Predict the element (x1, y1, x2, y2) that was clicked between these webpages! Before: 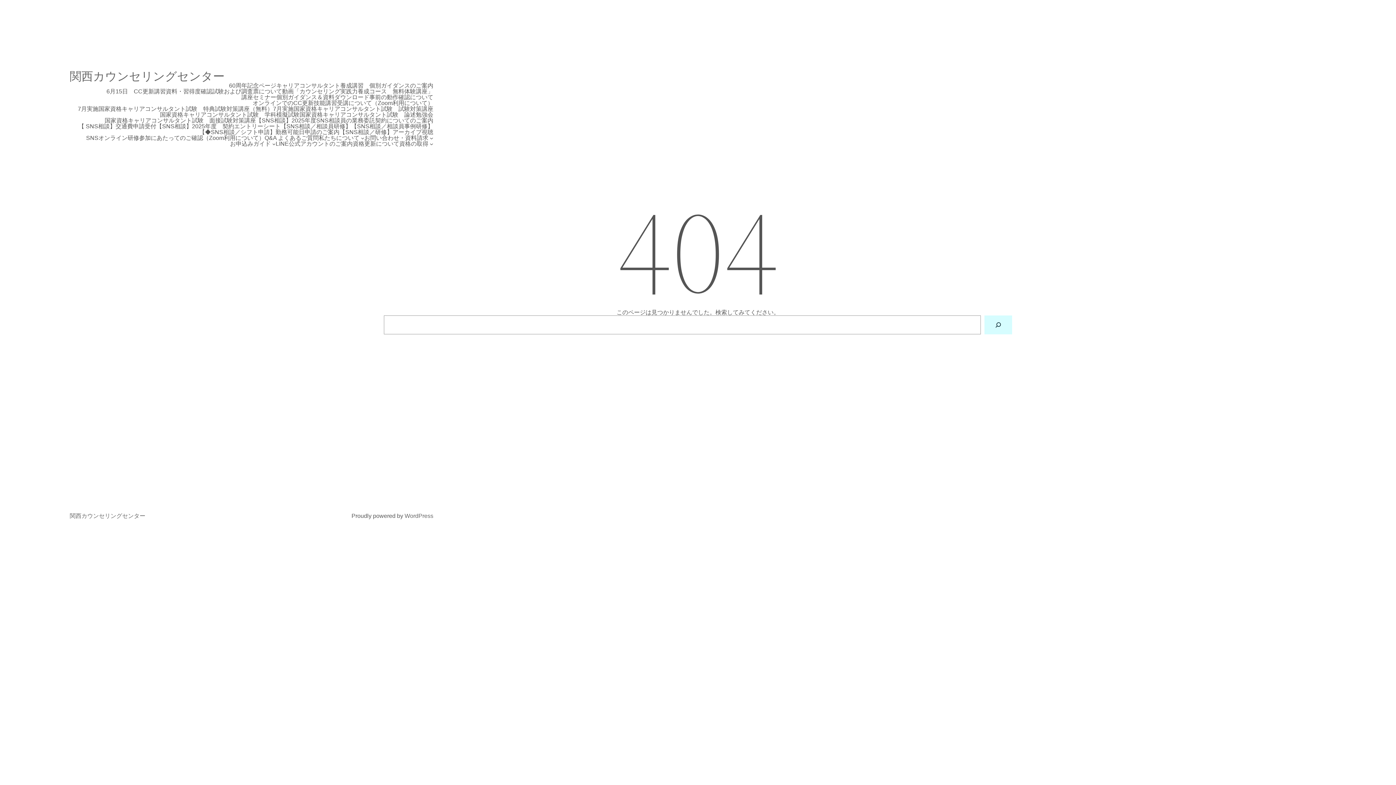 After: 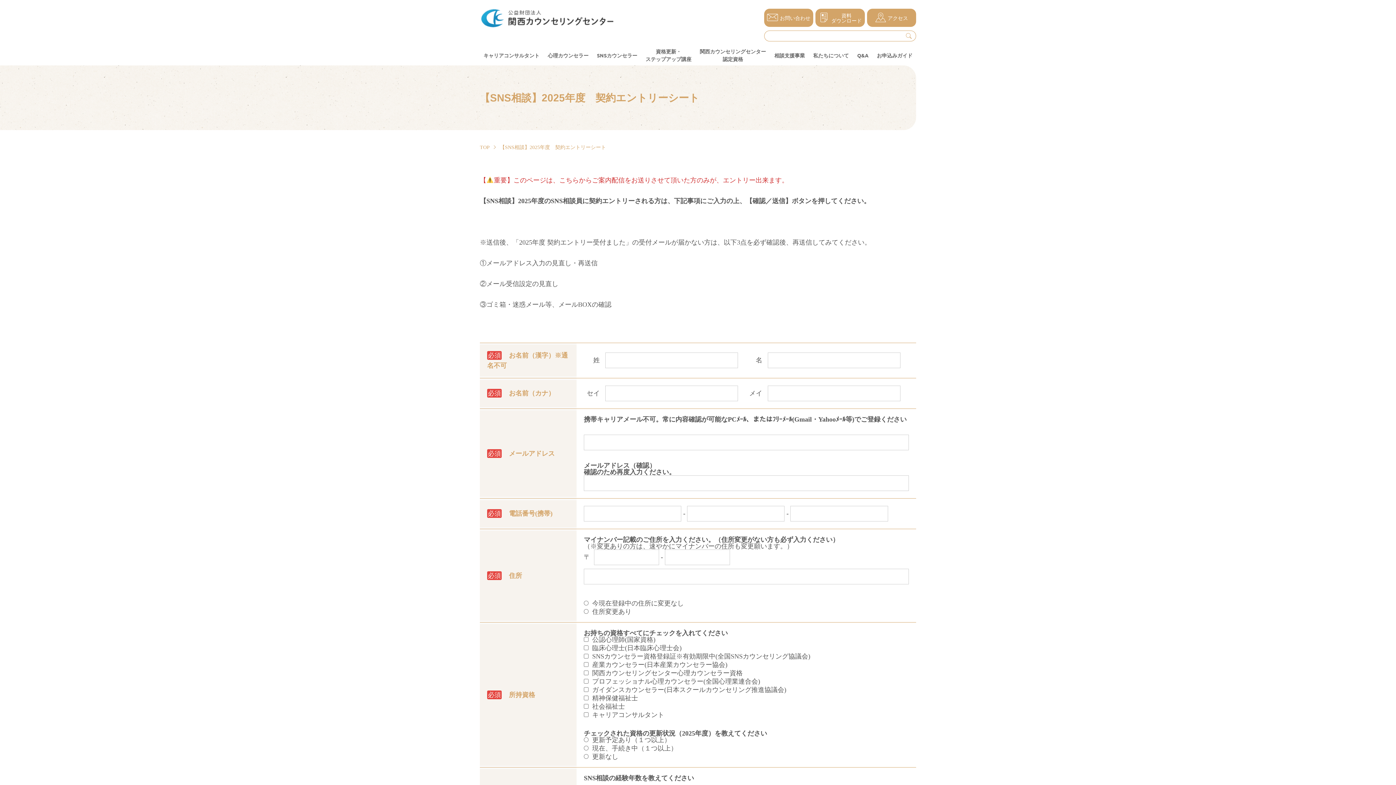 Action: bbox: (156, 123, 280, 129) label: 【SNS相談】2025年度　契約エントリーシート